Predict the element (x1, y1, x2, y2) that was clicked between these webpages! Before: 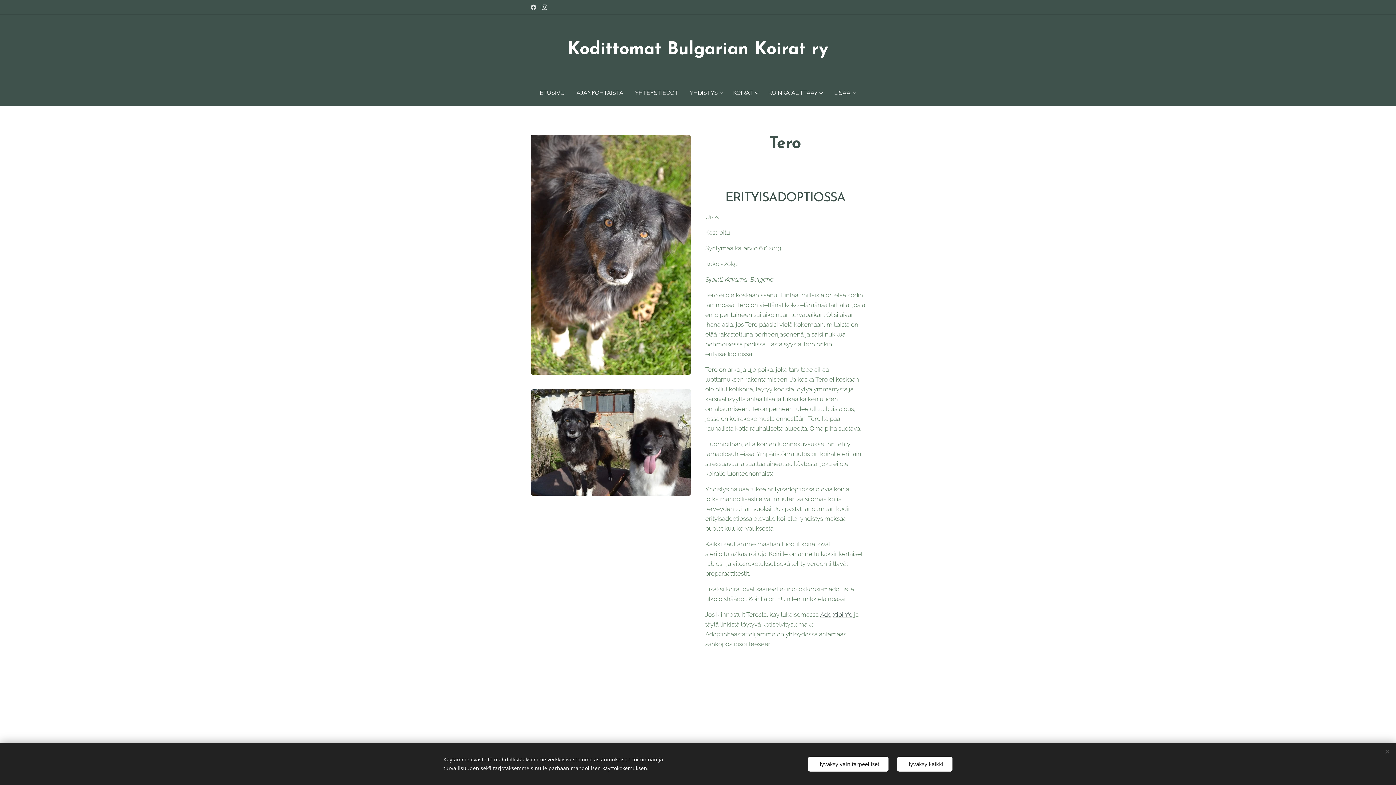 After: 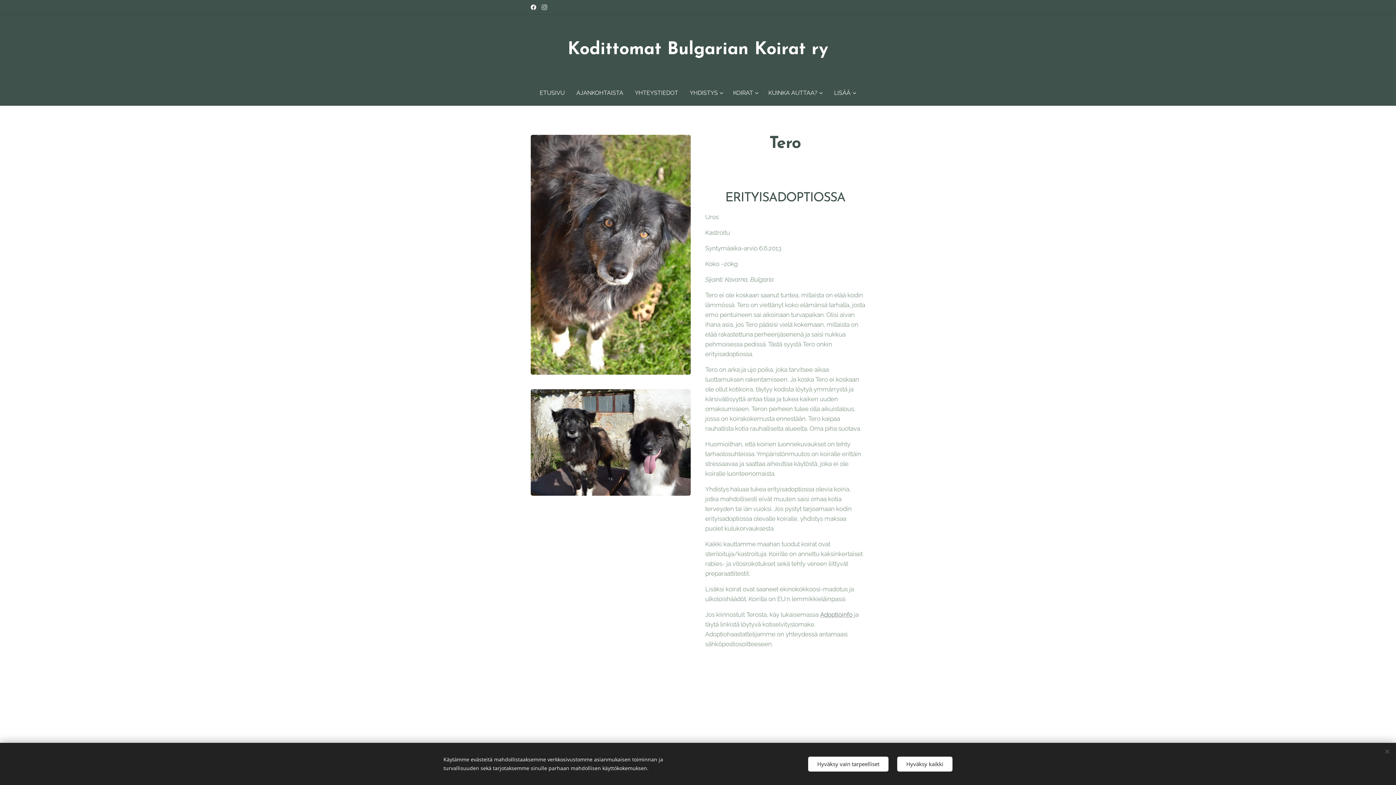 Action: bbox: (529, 1, 538, 13)